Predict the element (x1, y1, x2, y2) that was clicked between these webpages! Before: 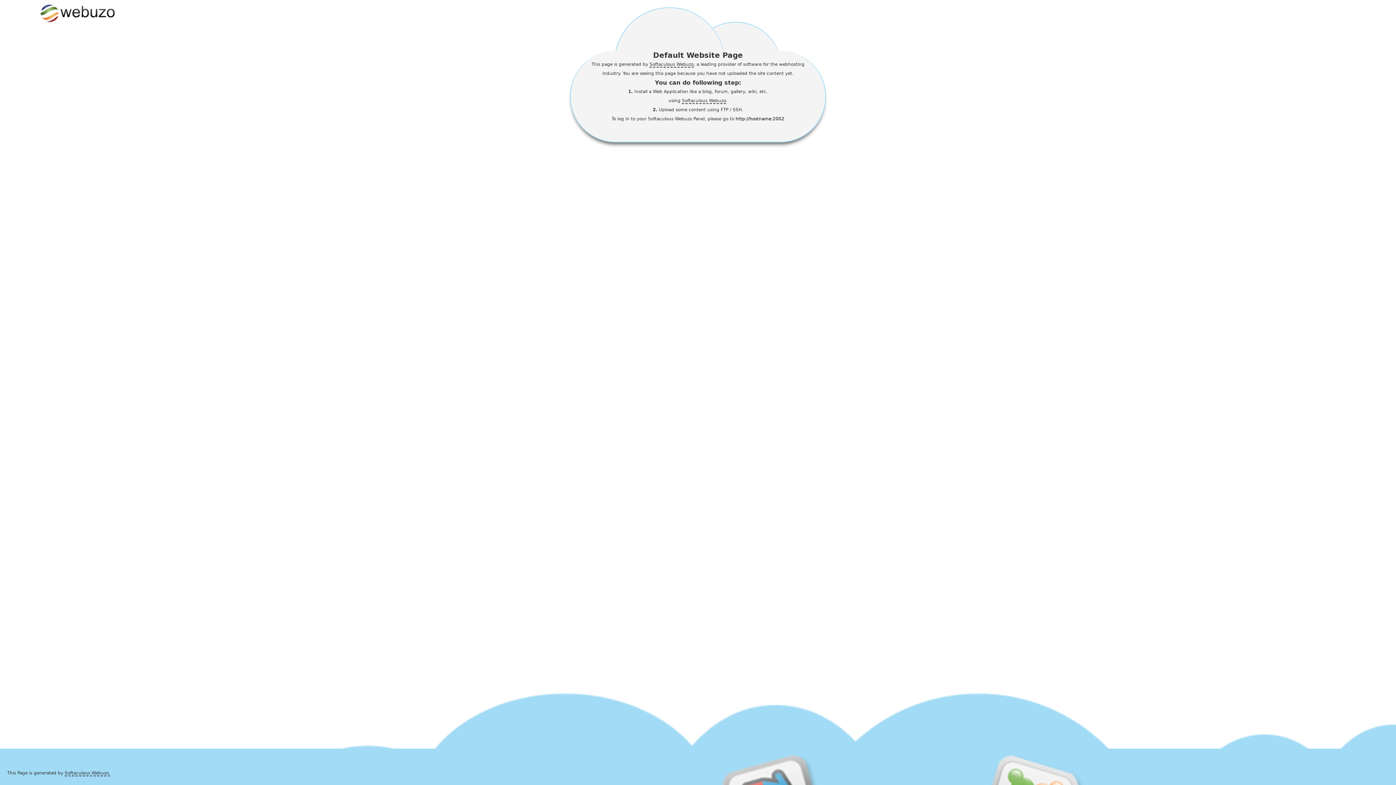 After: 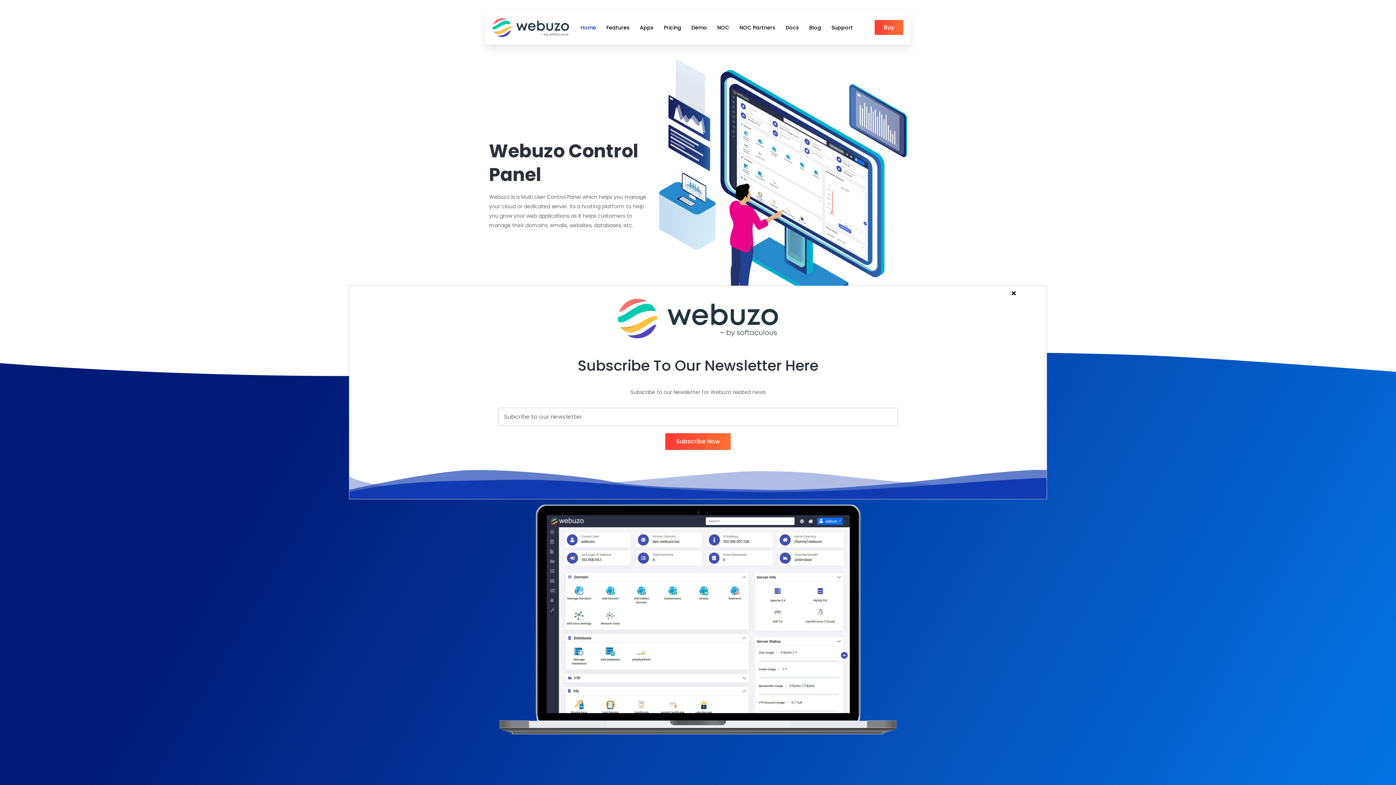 Action: label: Softaculous Webuzo bbox: (649, 61, 693, 67)